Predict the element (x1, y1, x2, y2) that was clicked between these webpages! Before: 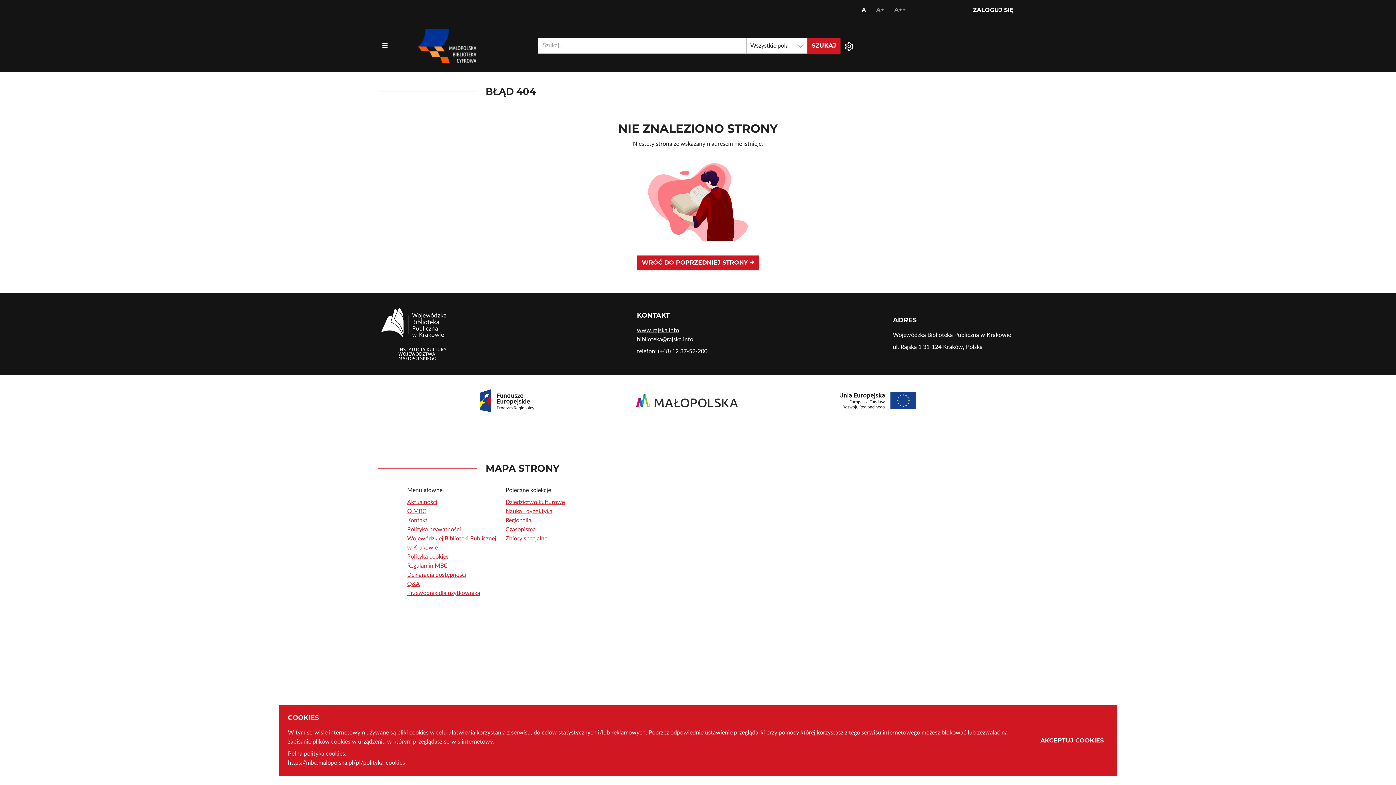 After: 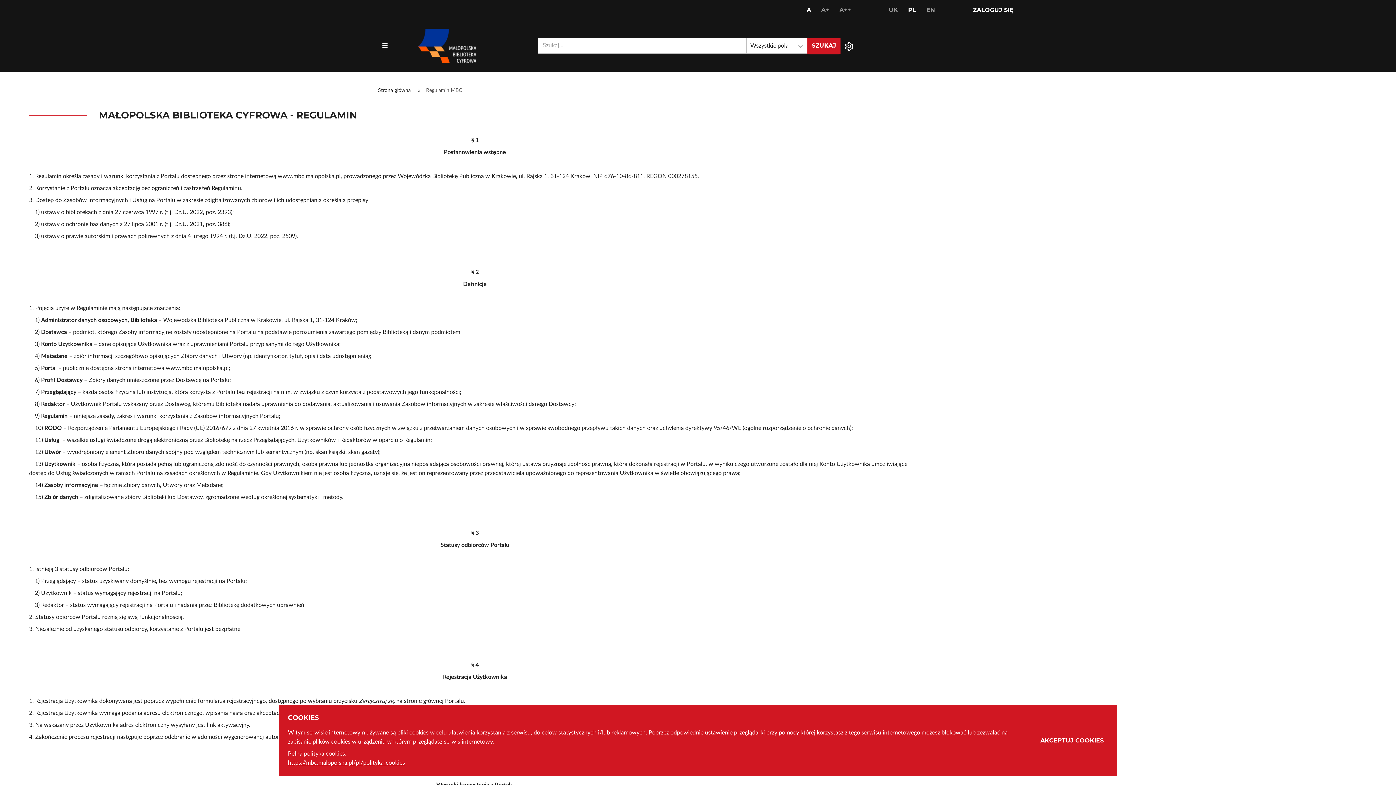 Action: bbox: (407, 563, 448, 568) label: Regulamin MBC